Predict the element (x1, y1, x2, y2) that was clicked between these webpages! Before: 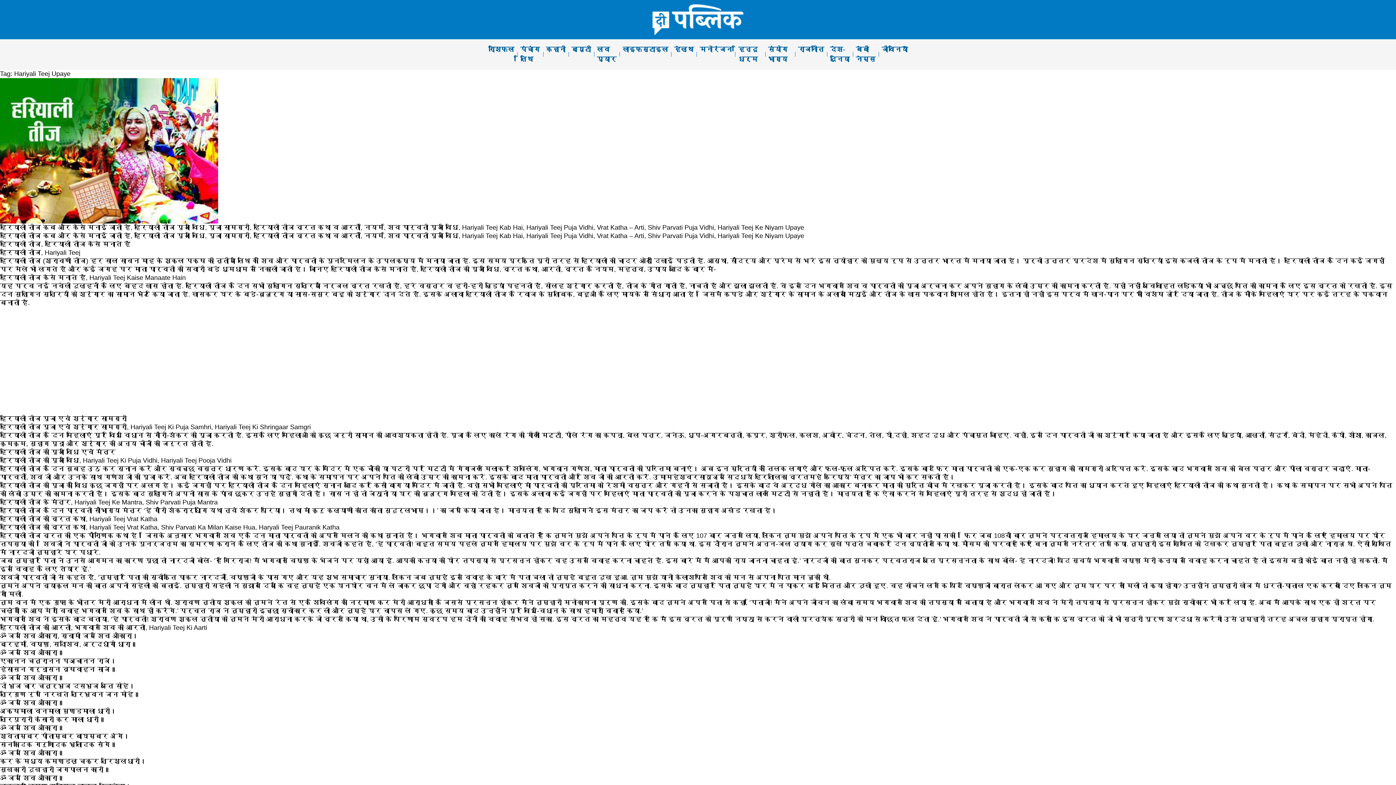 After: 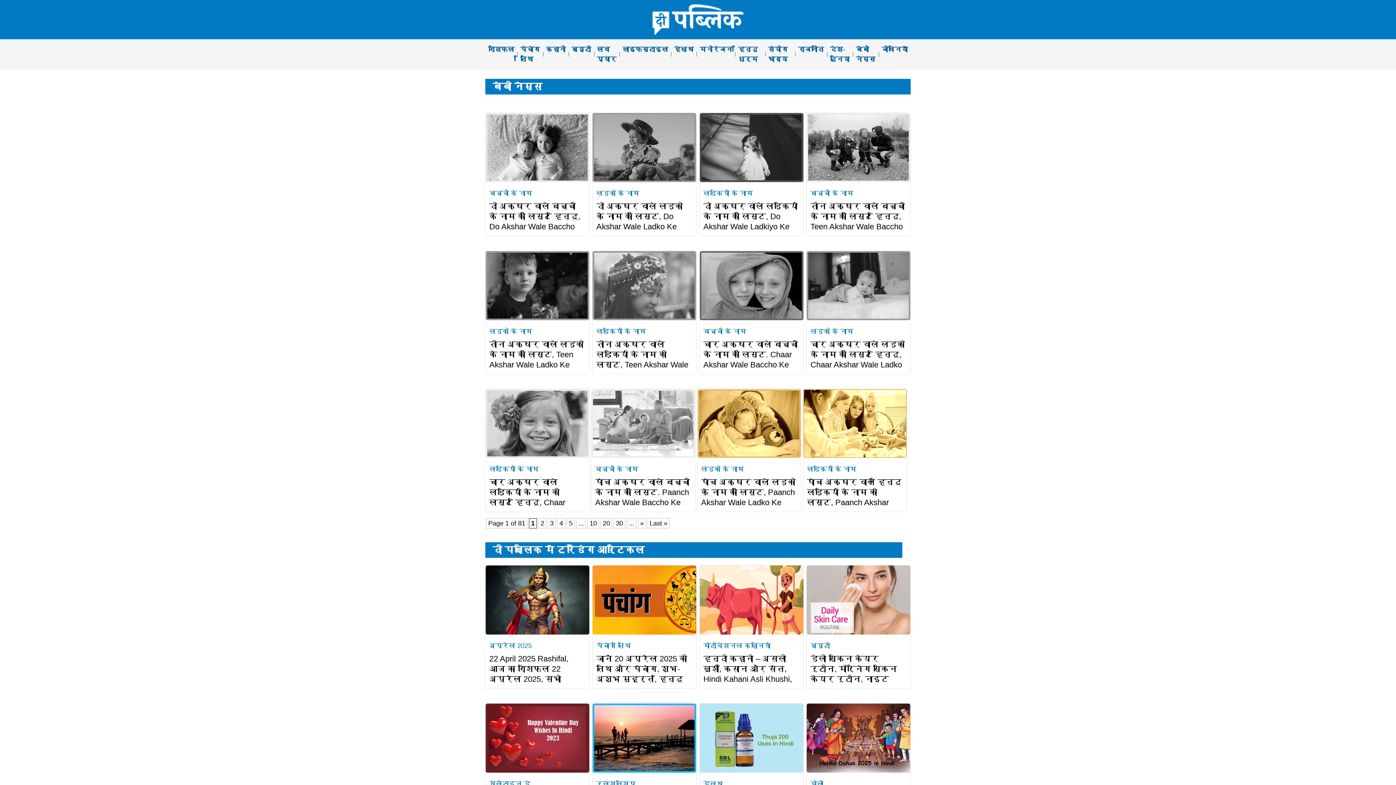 Action: bbox: (853, 42, 878, 66) label: बेबी नेम्स